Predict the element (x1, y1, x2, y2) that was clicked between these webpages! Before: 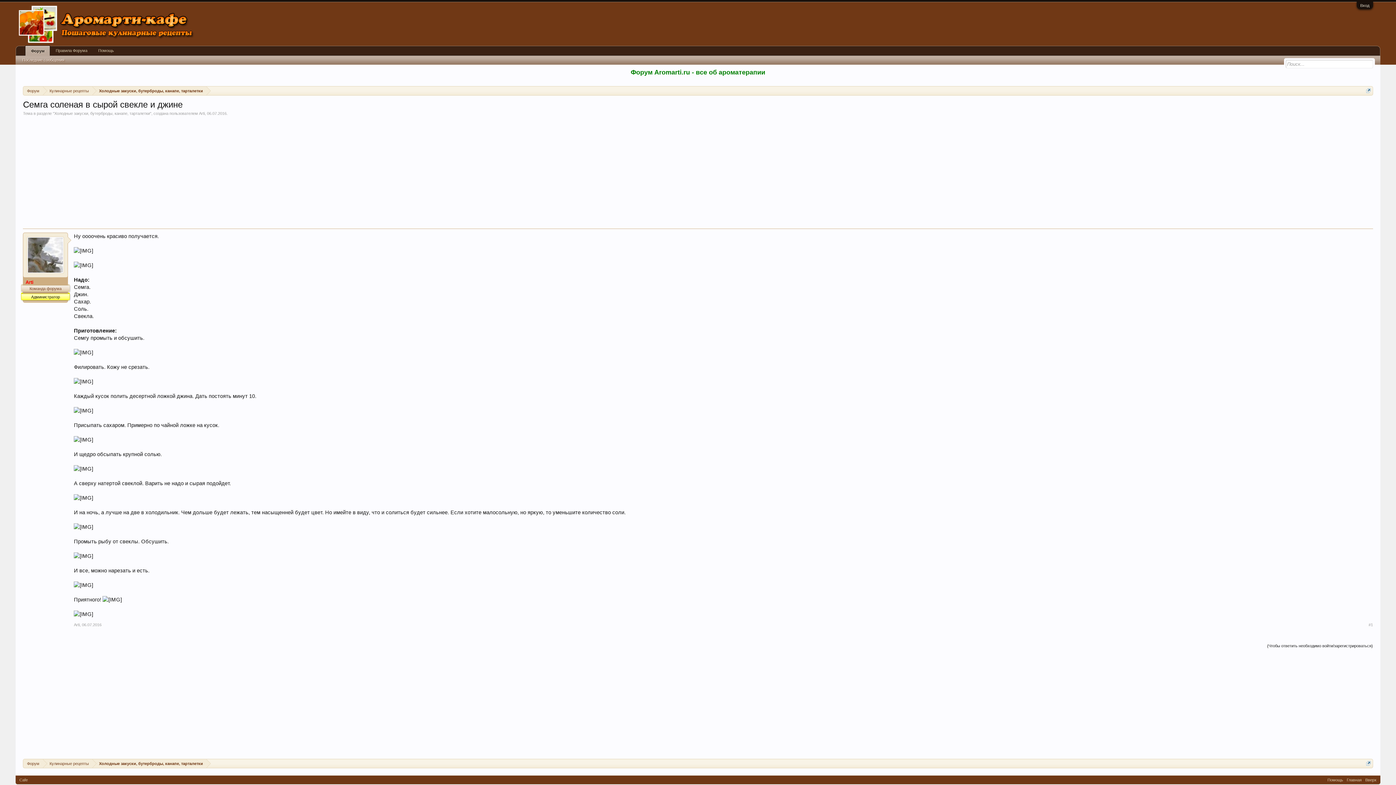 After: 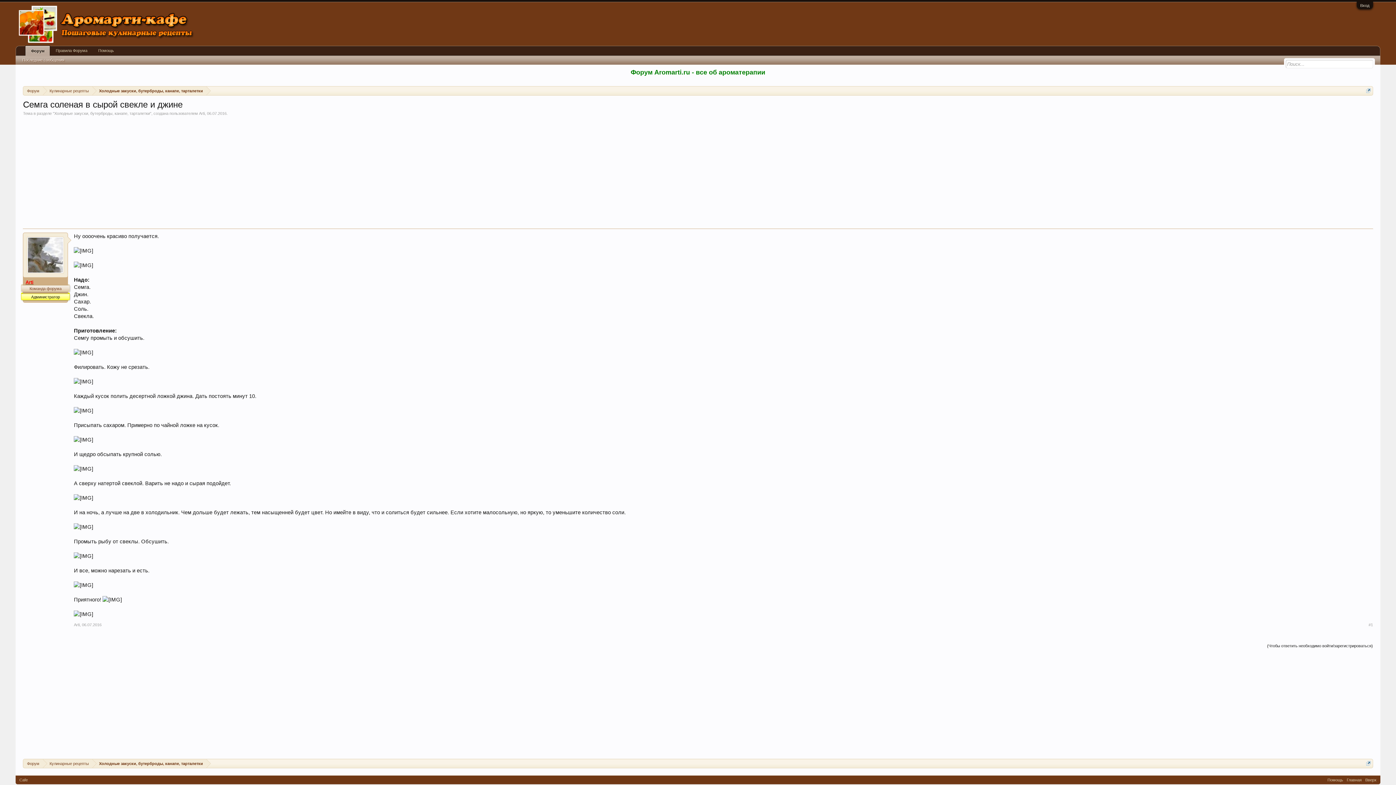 Action: label: Arti bbox: (25, 279, 65, 285)